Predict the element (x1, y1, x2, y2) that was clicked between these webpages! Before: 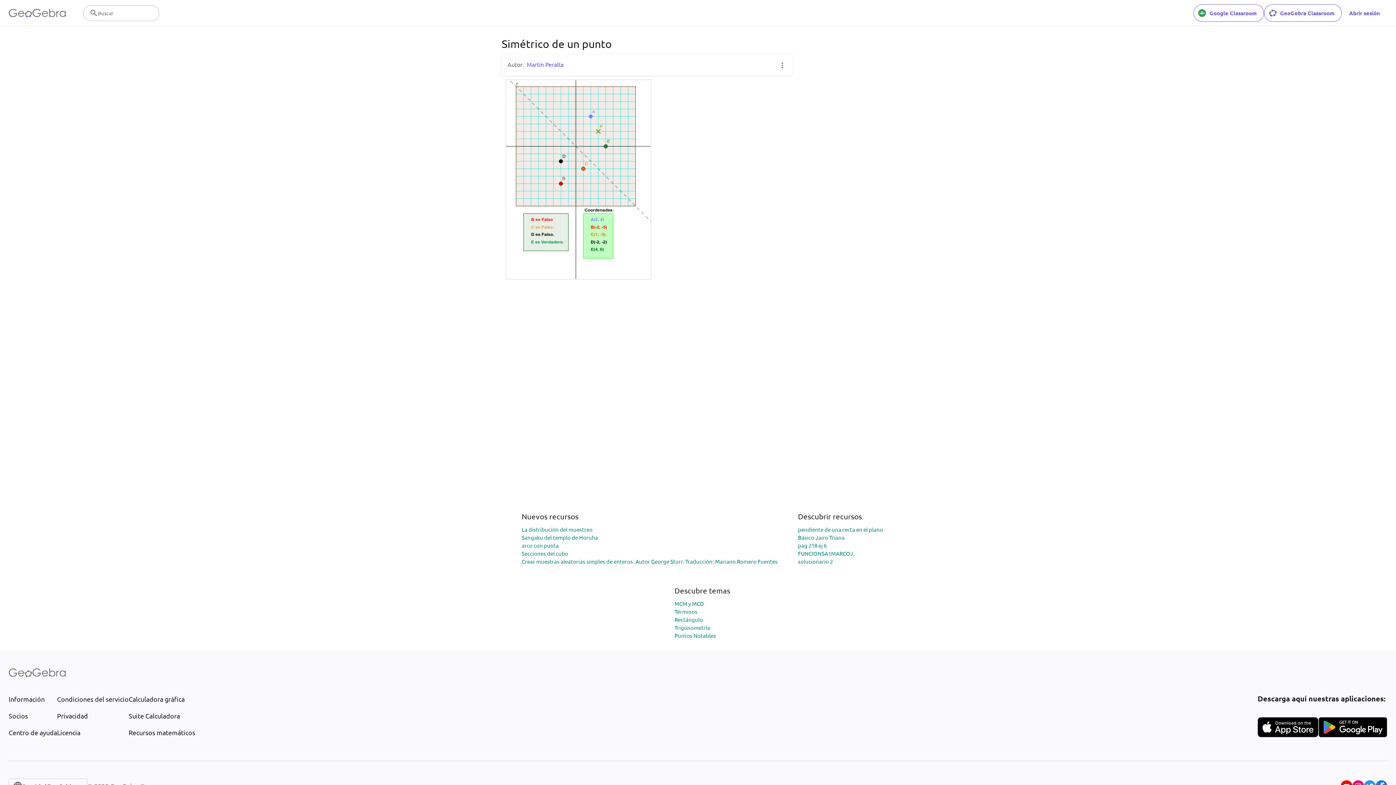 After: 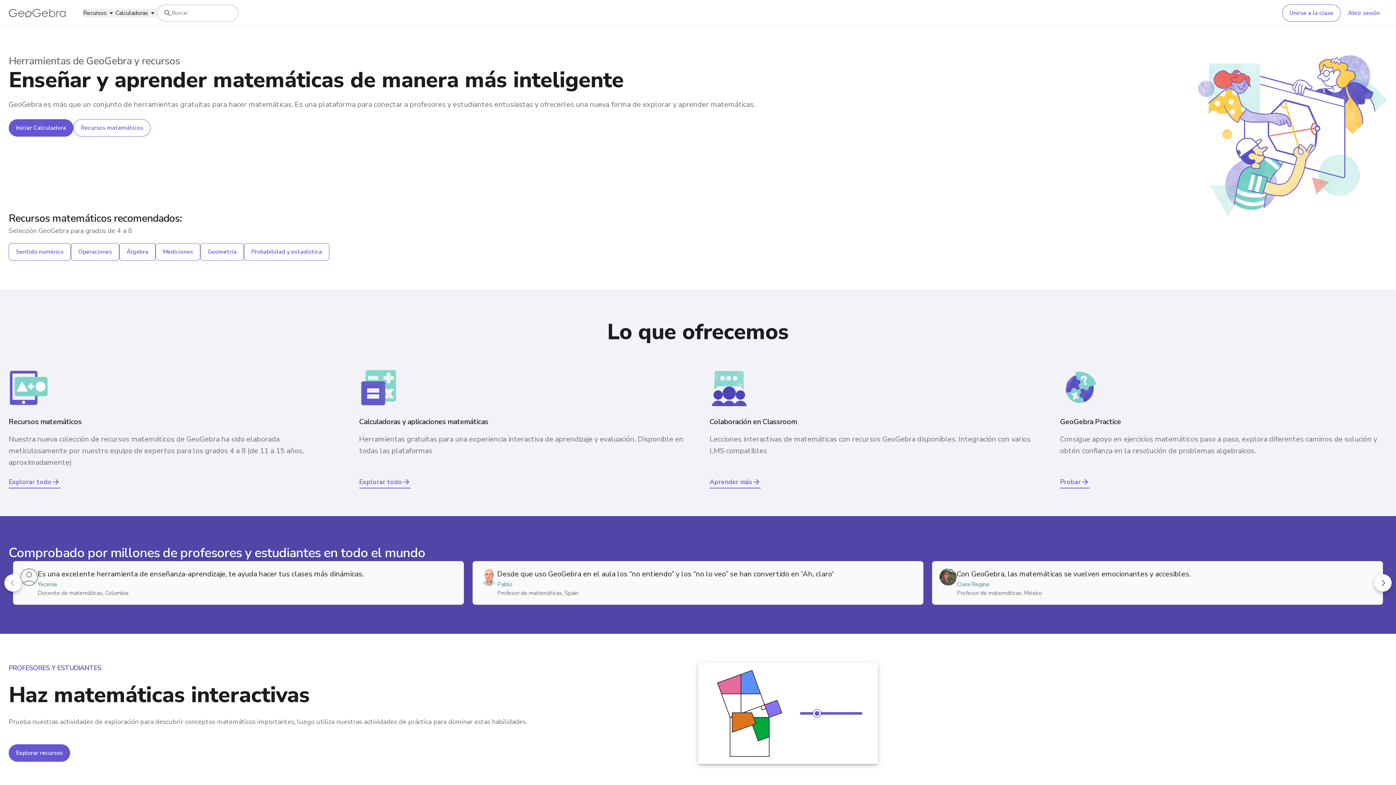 Action: bbox: (8, 8, 65, 17) label: GeoGebra Logo